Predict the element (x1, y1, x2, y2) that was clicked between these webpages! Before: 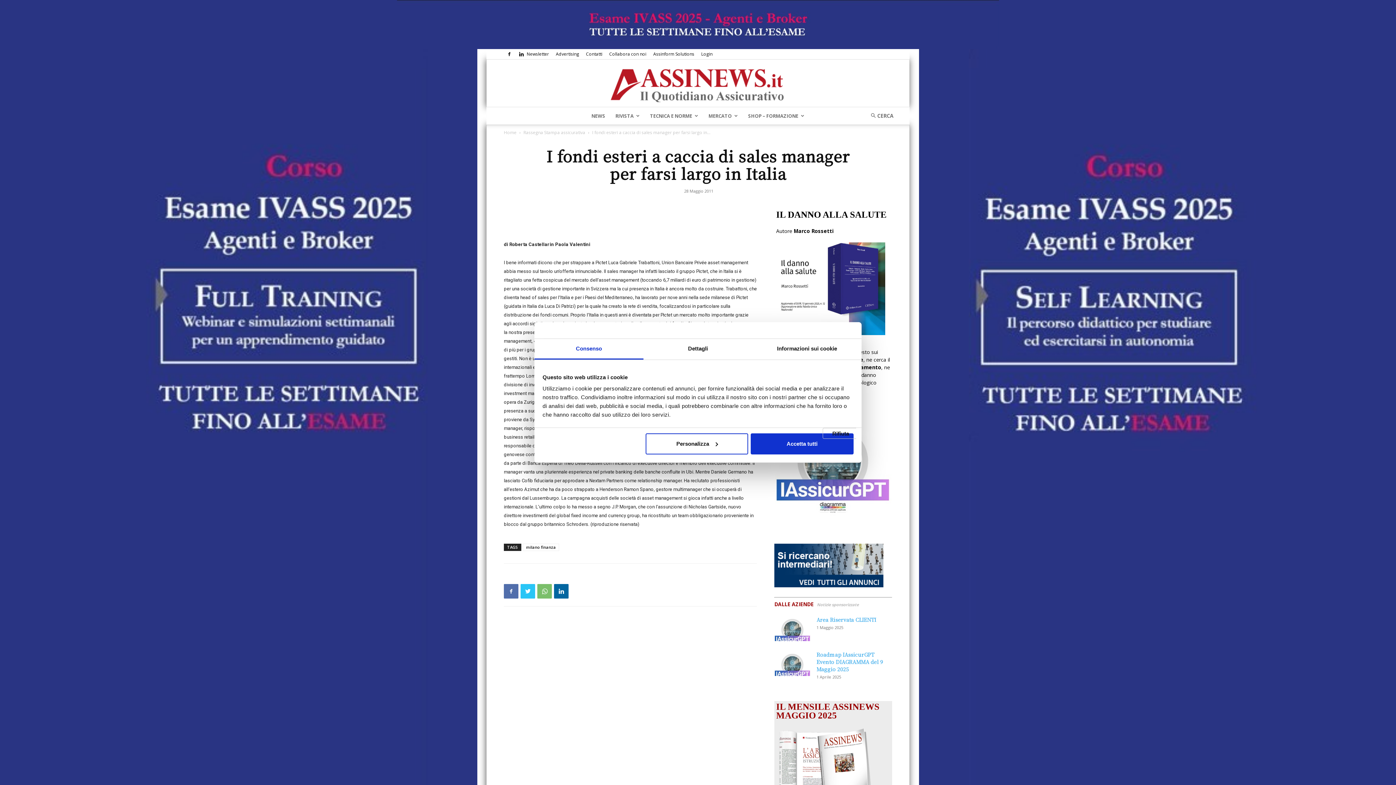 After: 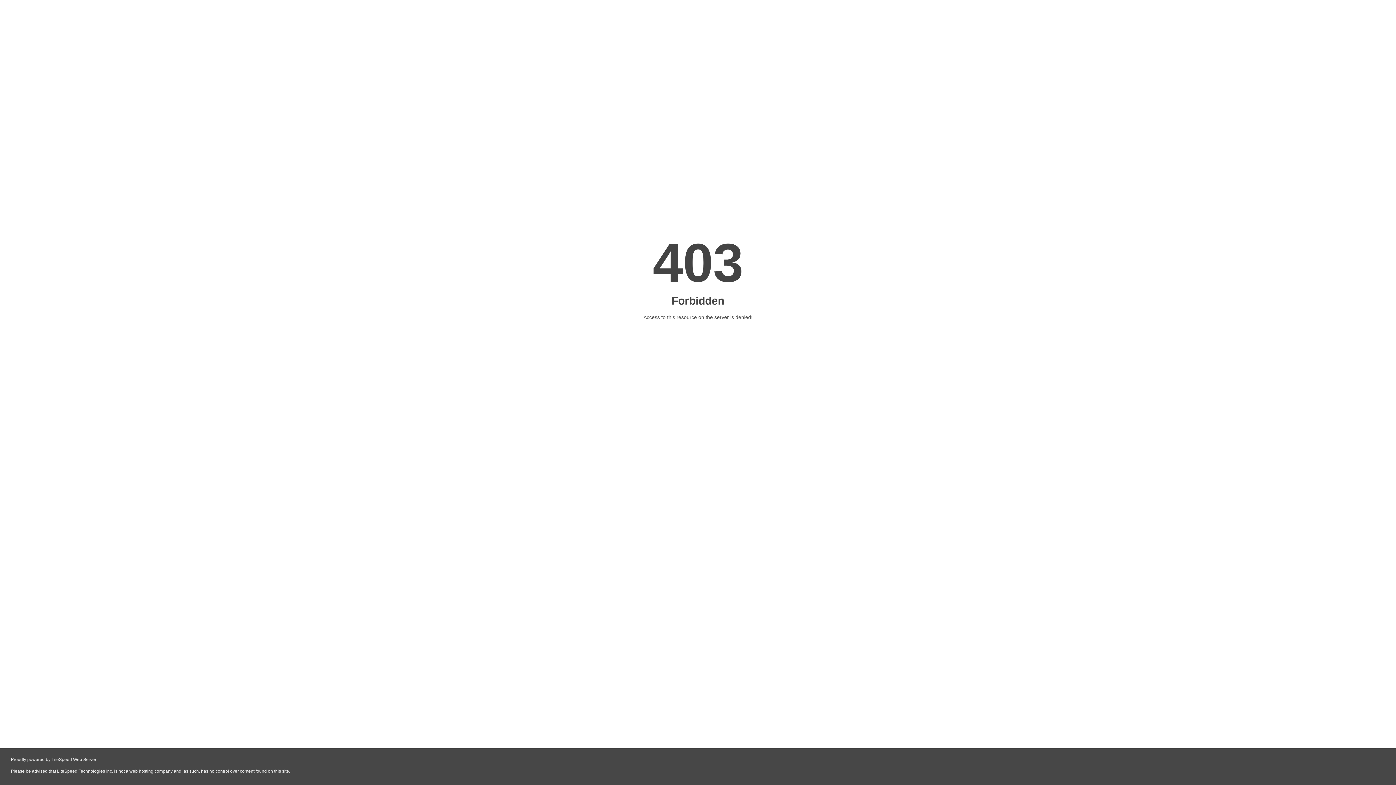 Action: bbox: (775, 525, 891, 532)